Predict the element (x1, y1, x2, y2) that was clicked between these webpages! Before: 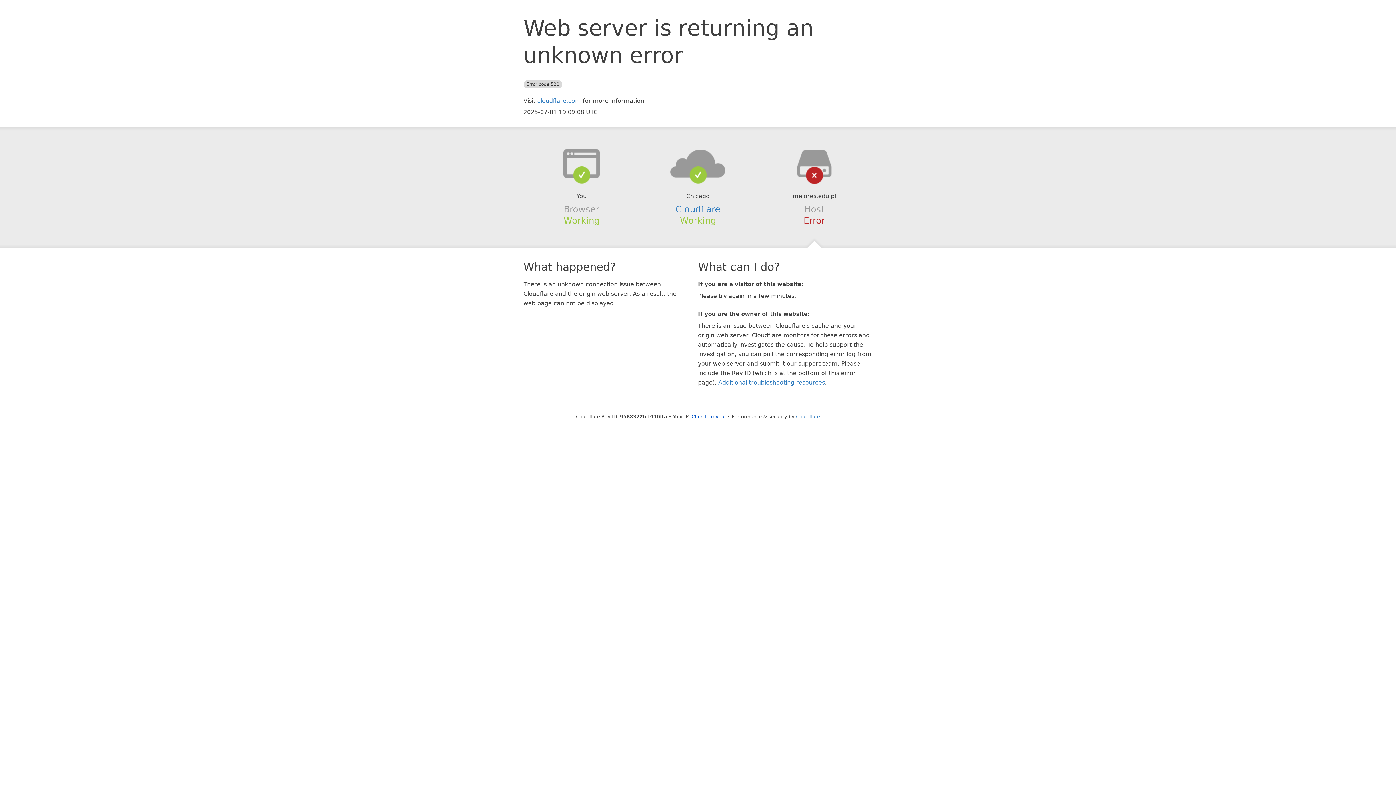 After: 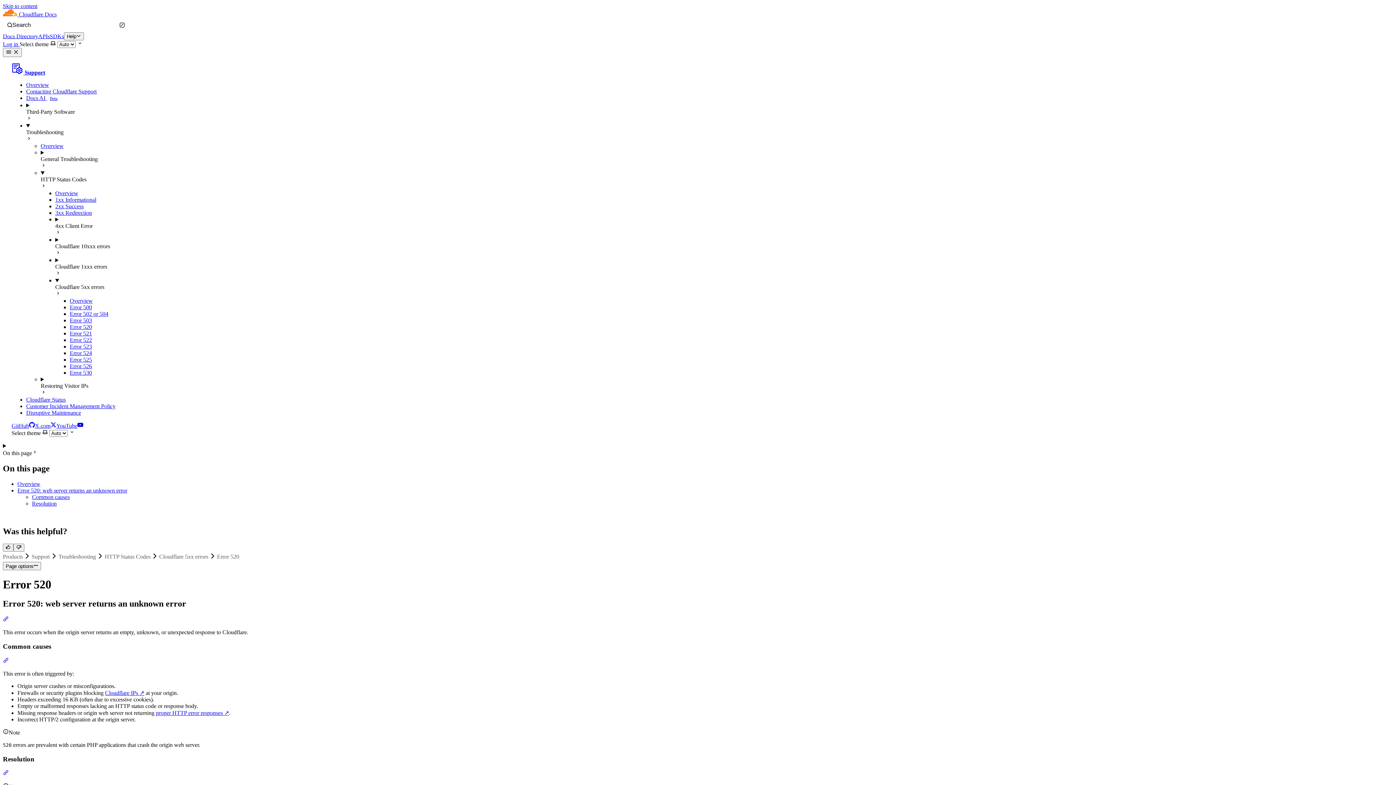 Action: label: Additional troubleshooting resources bbox: (718, 379, 825, 386)